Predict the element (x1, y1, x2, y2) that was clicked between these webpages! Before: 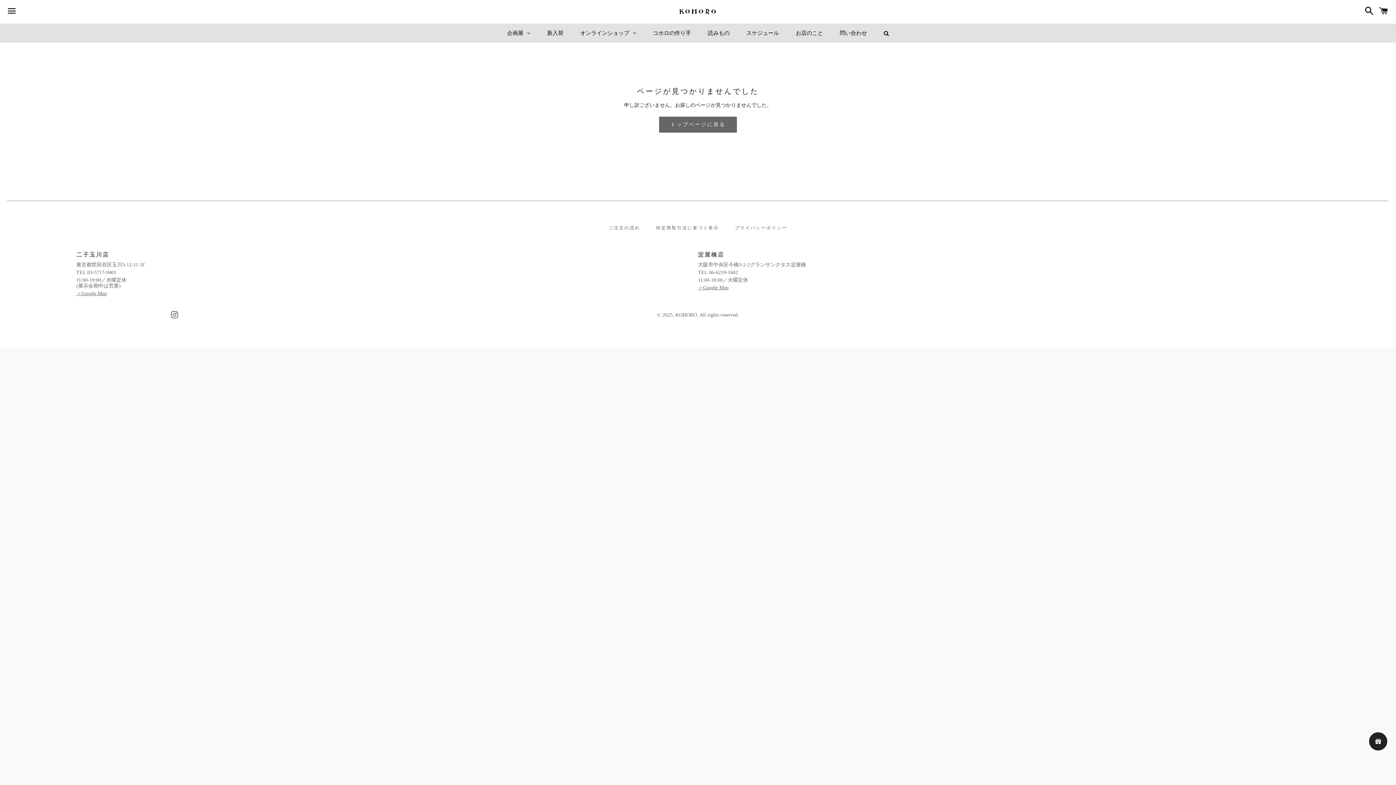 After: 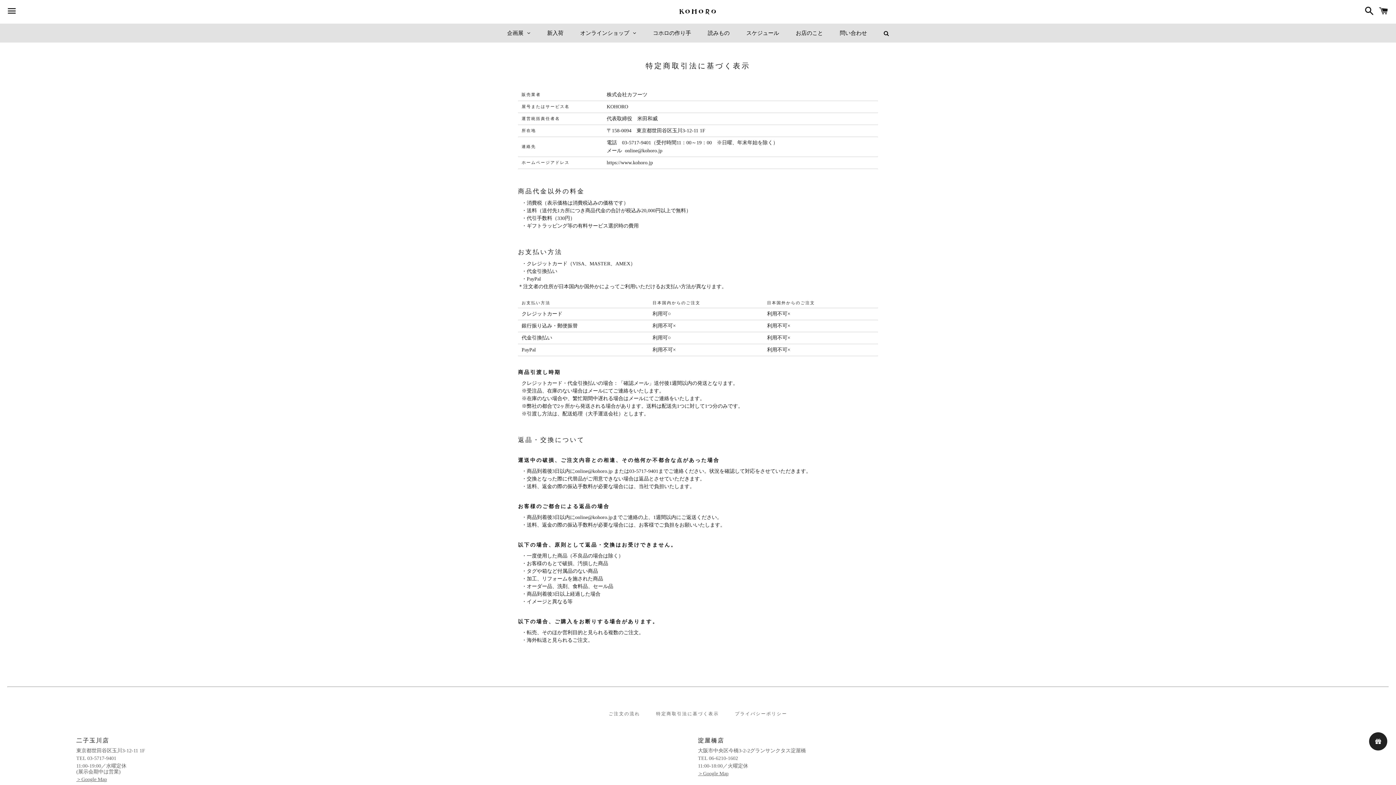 Action: bbox: (649, 223, 726, 232) label: 特定商取引法に基づく表示